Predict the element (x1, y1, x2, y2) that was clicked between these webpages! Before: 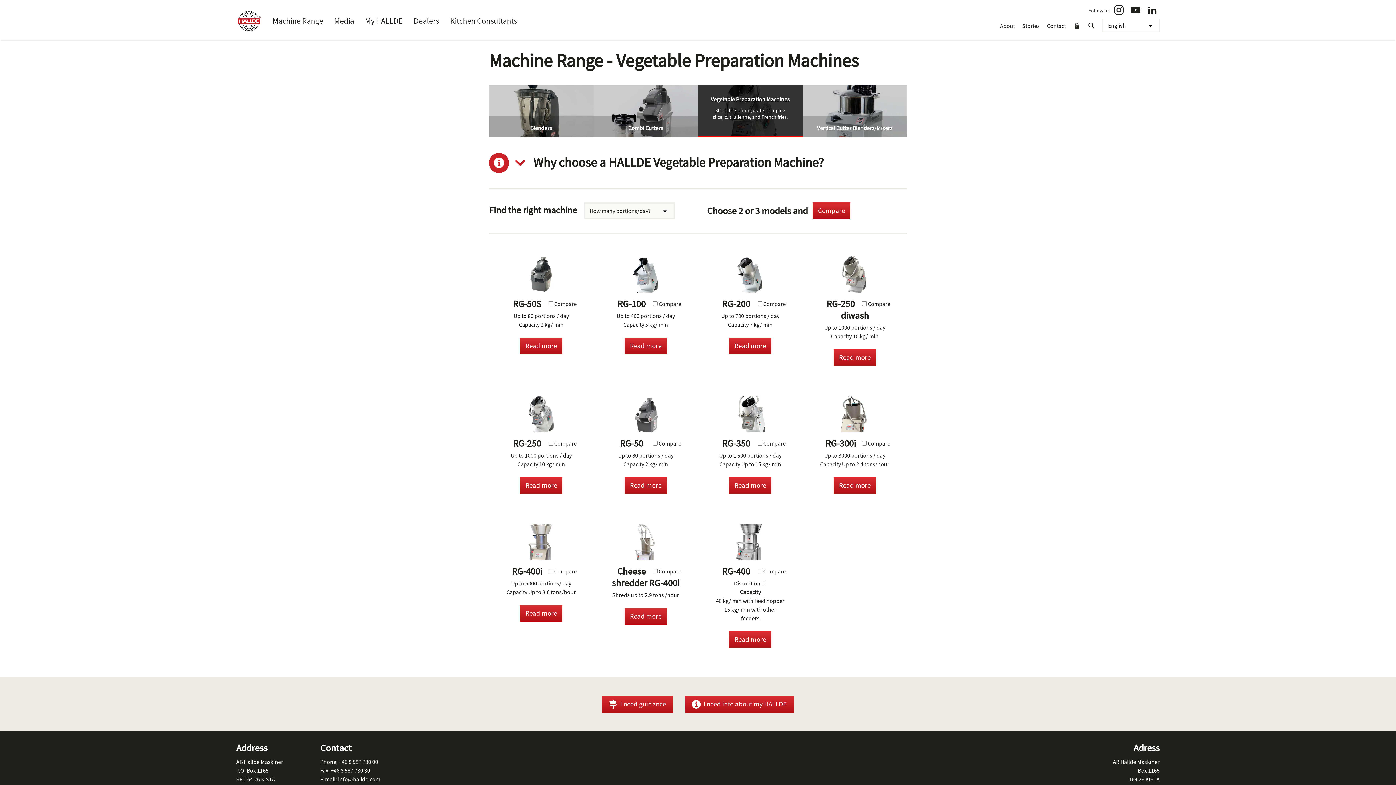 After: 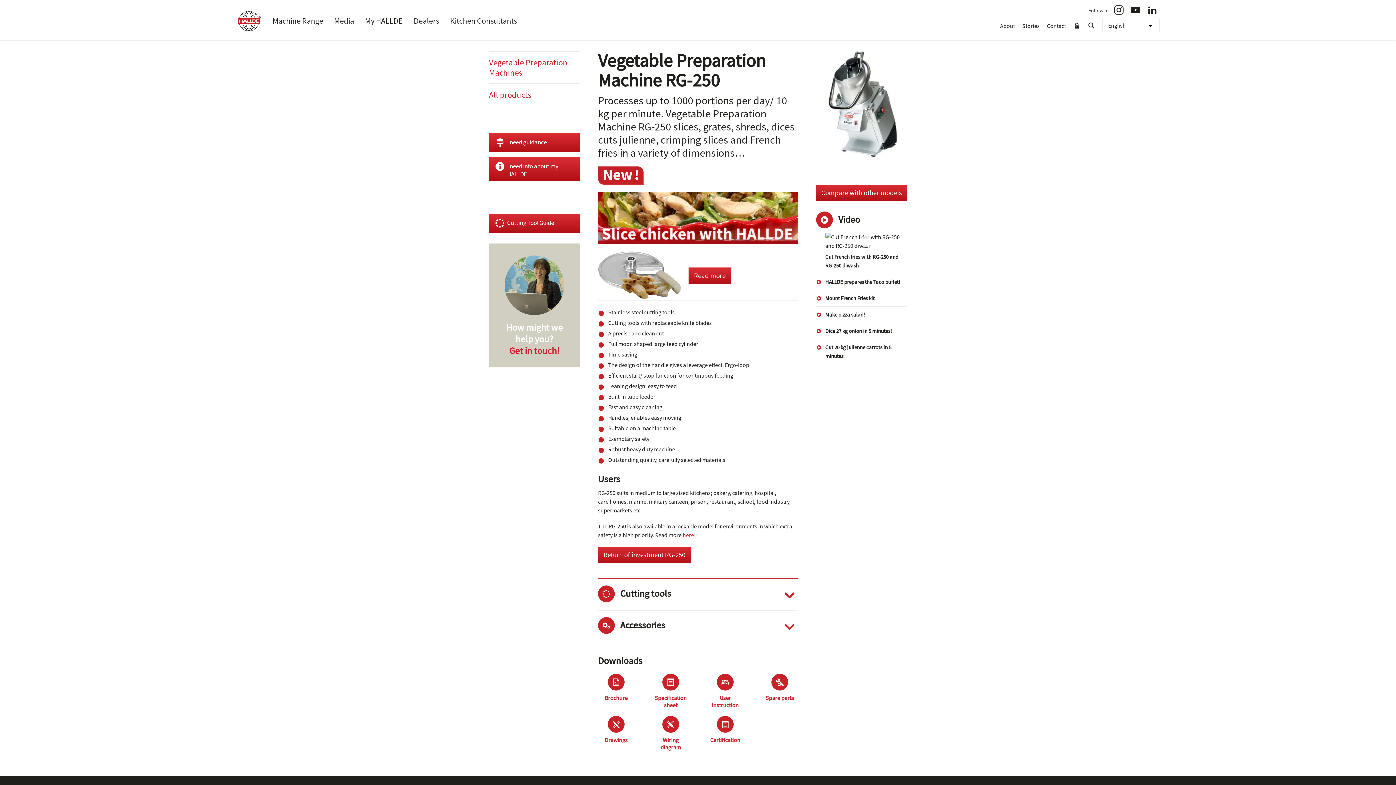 Action: label: Read more bbox: (520, 535, 562, 552)